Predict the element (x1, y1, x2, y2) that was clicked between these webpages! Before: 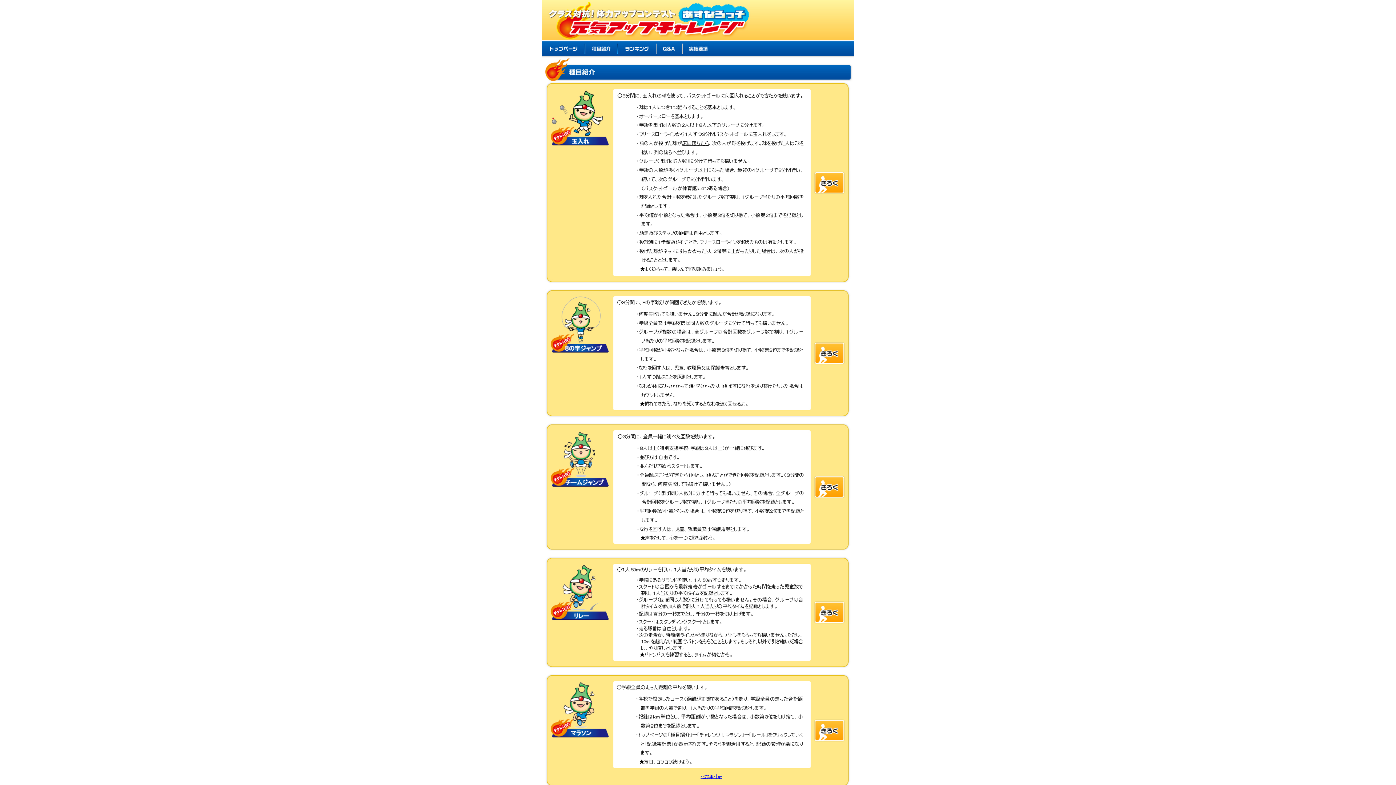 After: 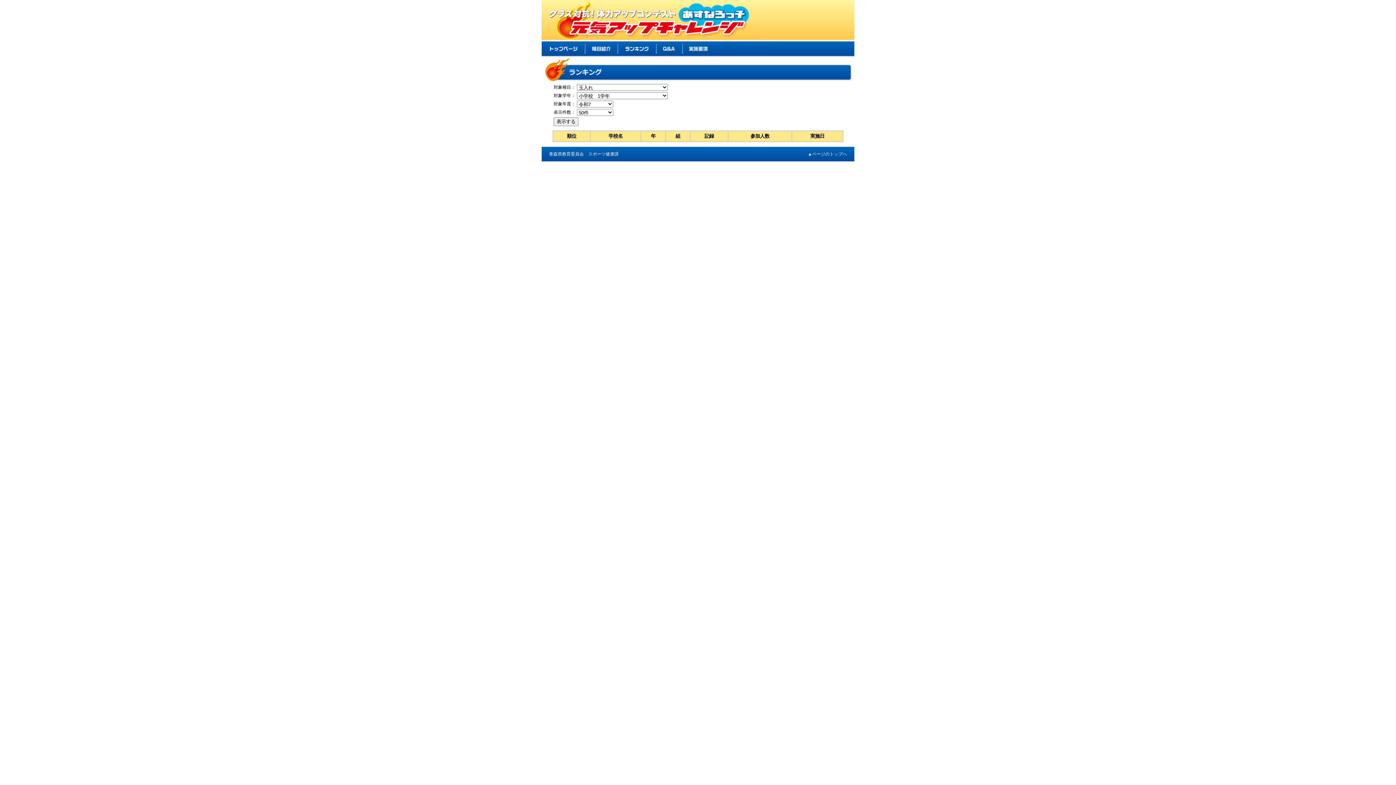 Action: bbox: (812, 190, 850, 195)